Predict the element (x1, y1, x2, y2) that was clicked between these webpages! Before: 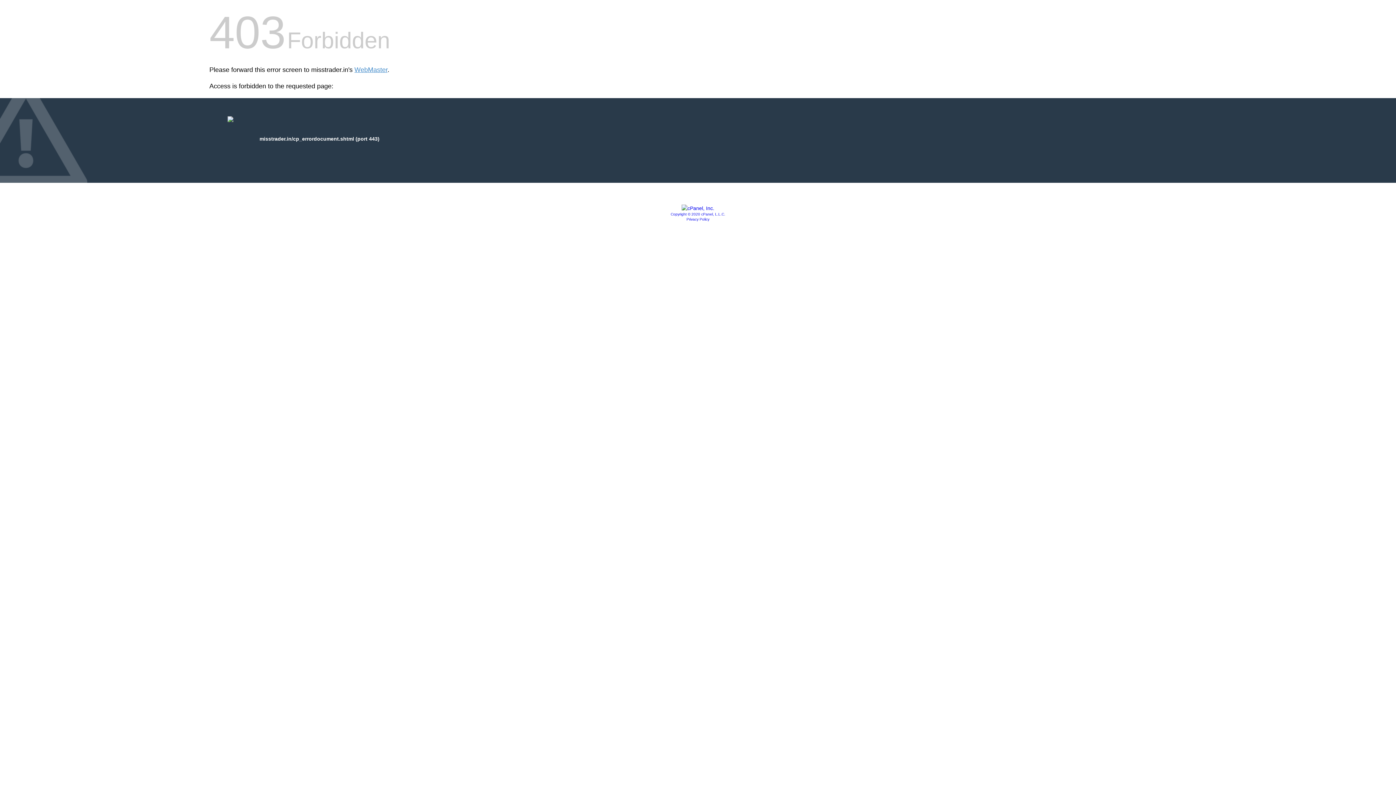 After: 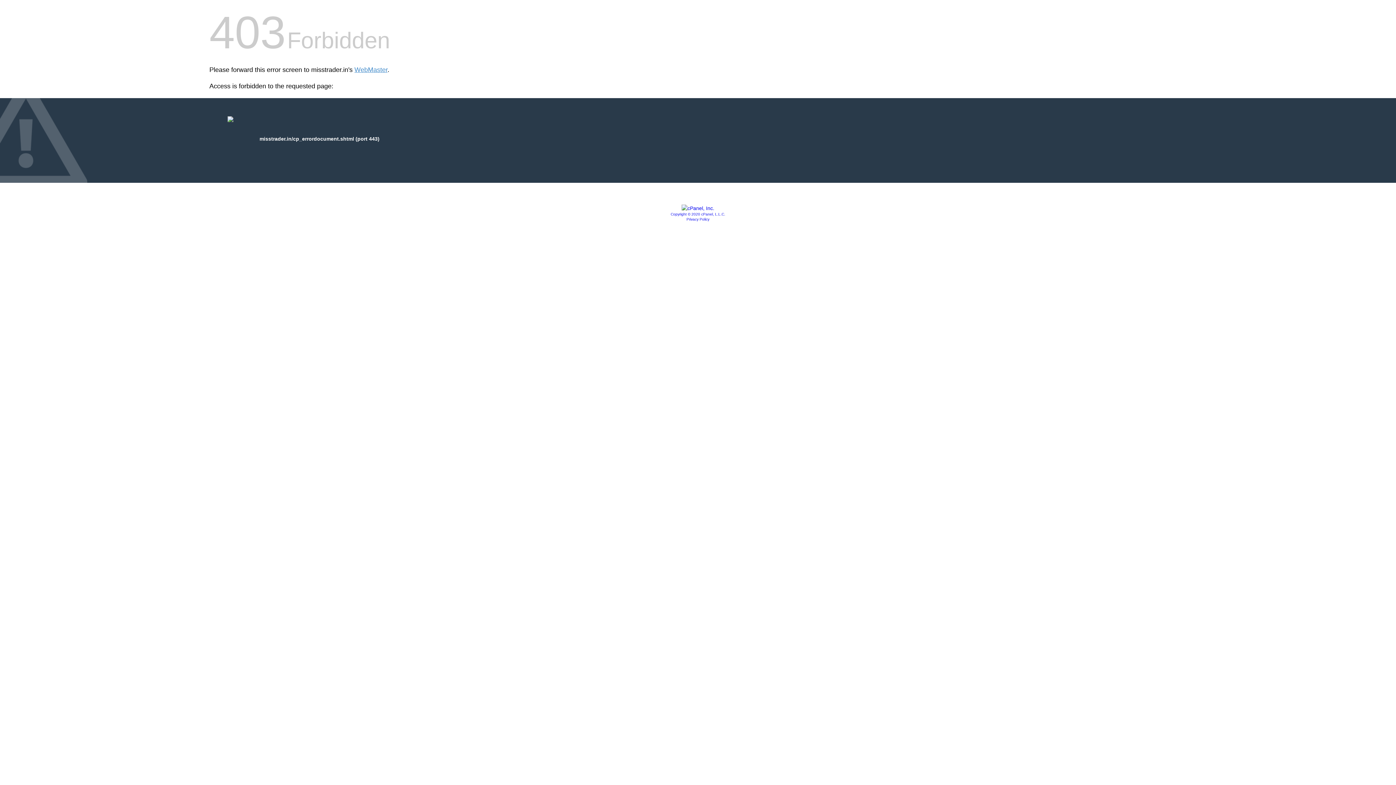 Action: label: Privacy Policy bbox: (686, 217, 709, 221)